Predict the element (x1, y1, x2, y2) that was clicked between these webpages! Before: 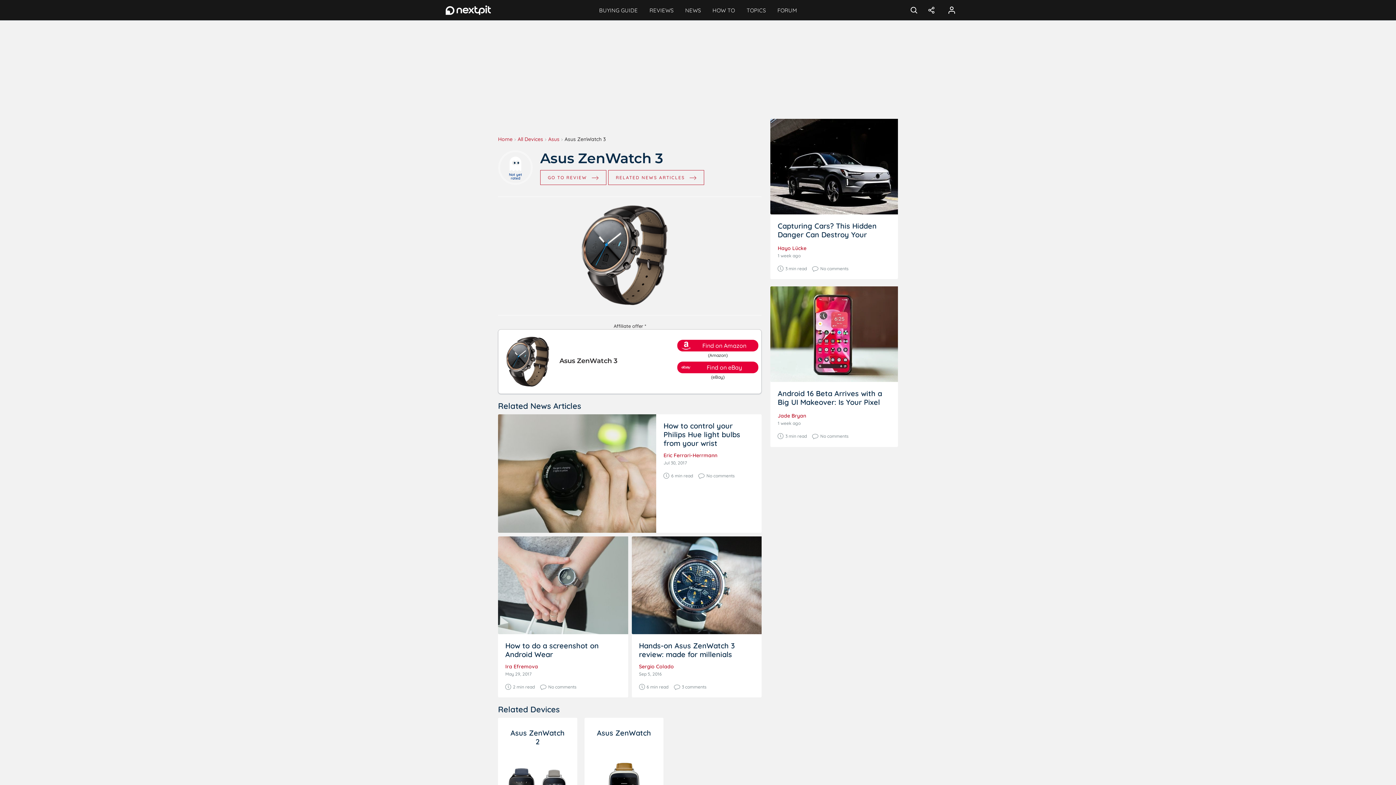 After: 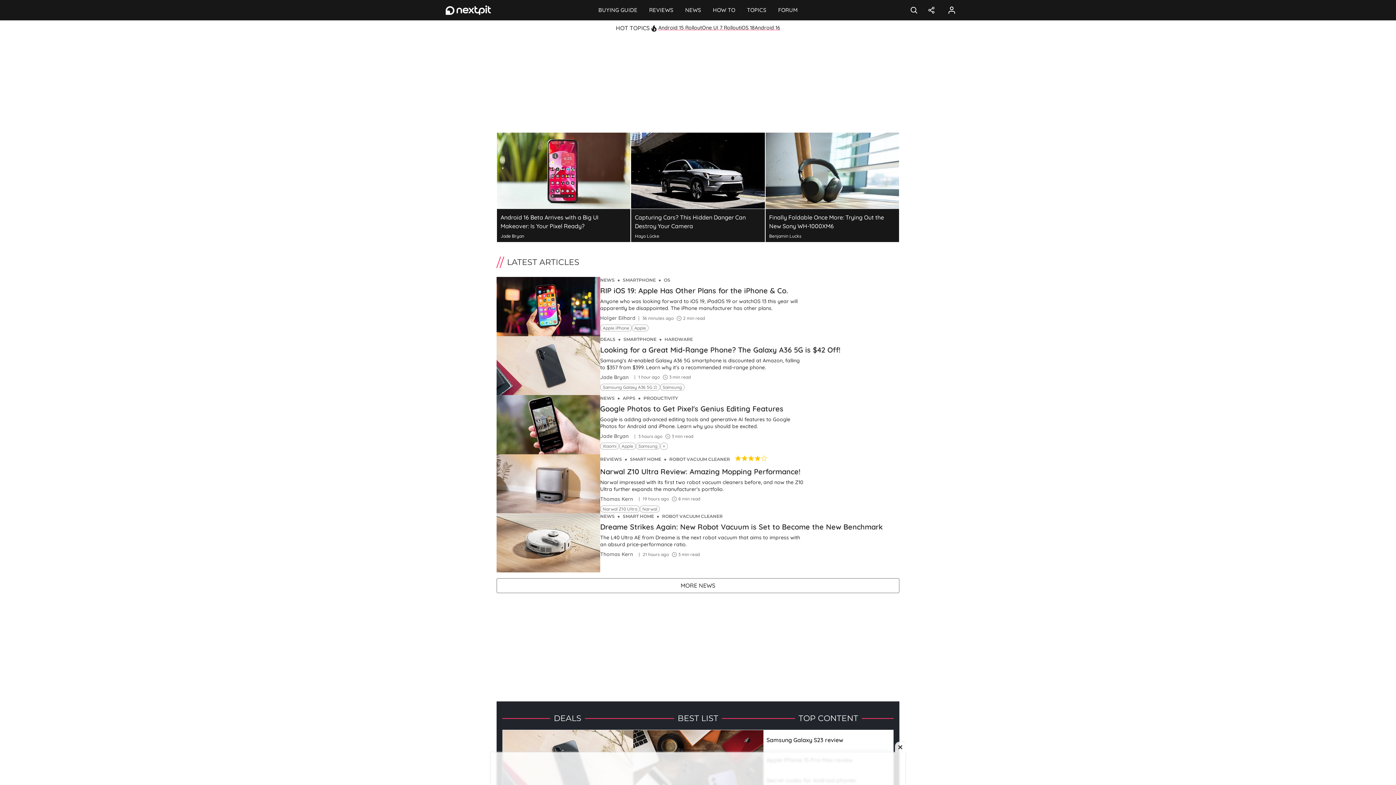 Action: bbox: (425, 0, 490, 20)